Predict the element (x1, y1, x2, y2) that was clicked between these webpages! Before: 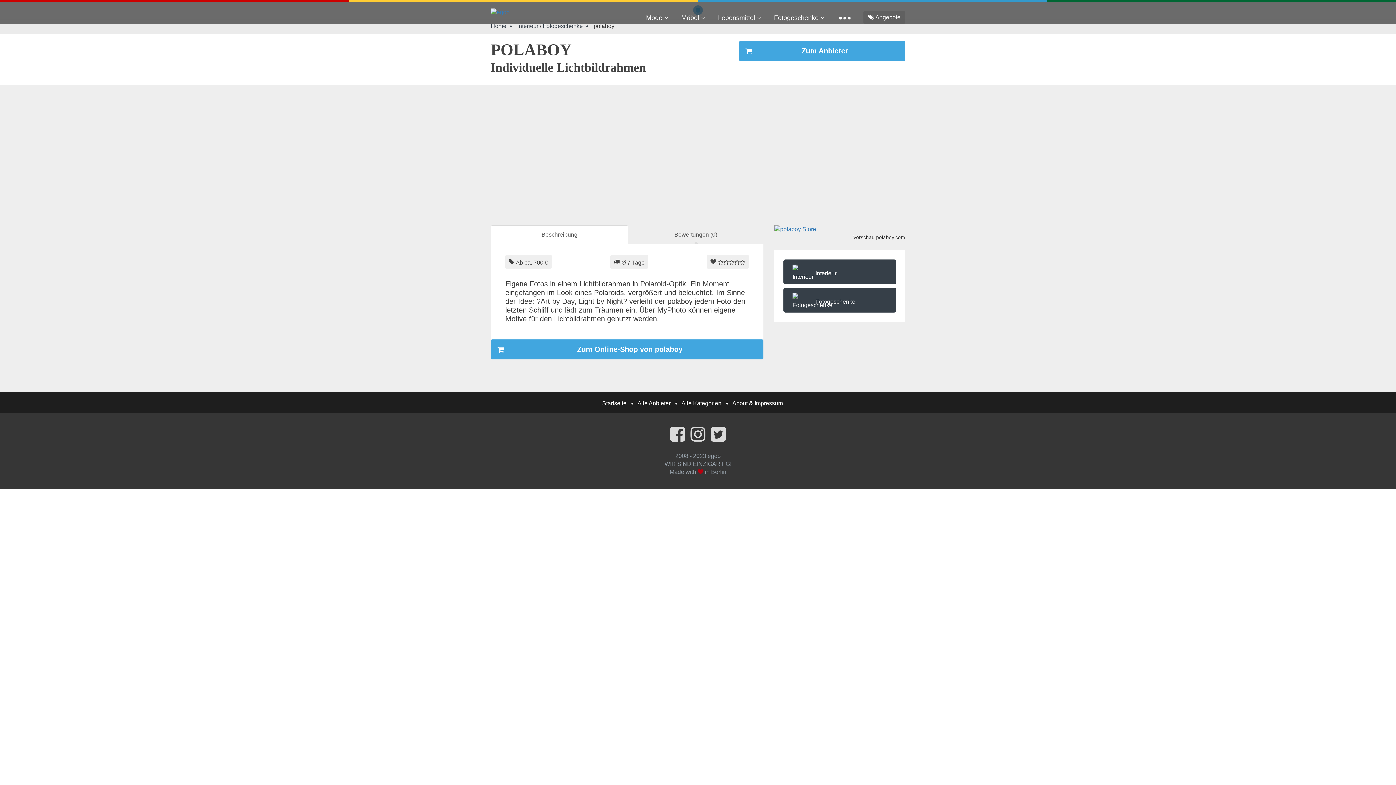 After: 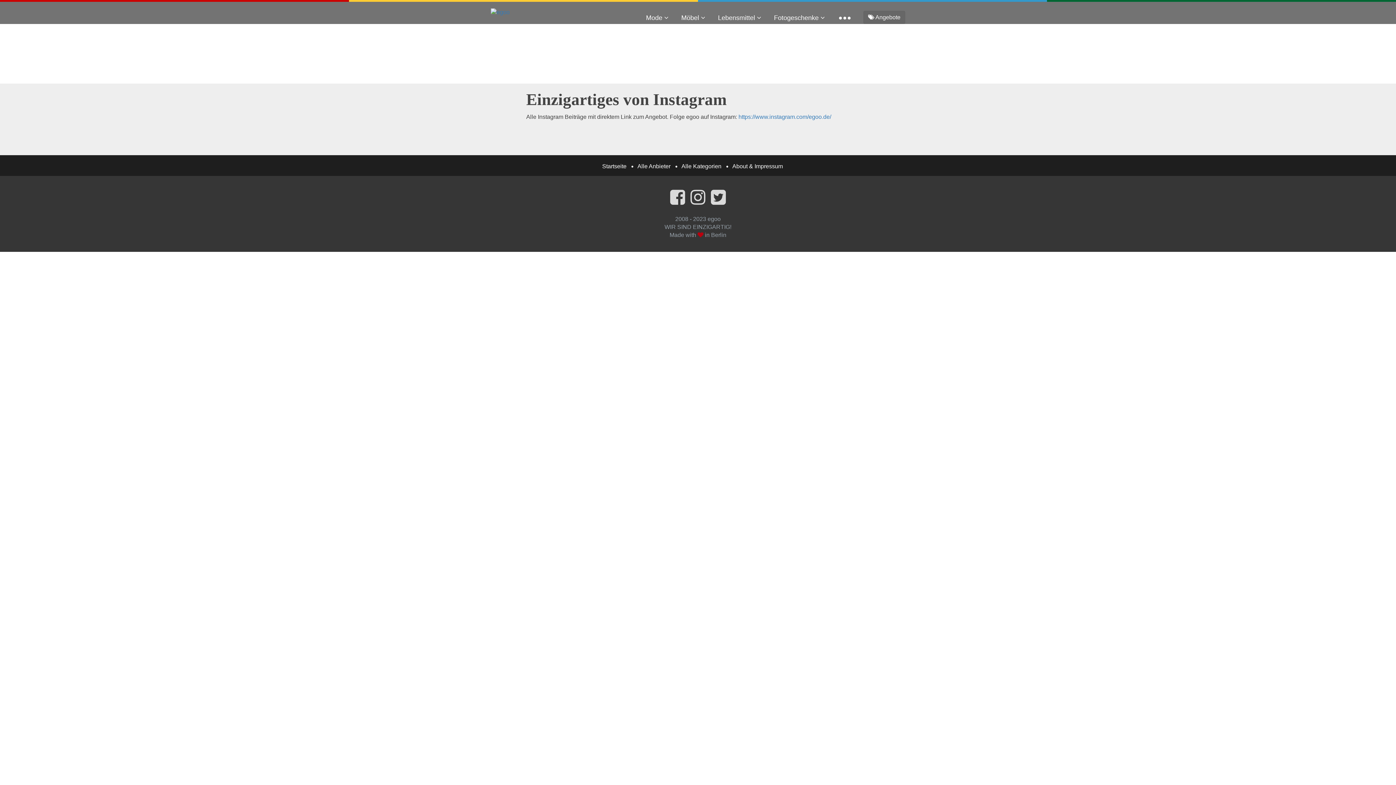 Action: bbox: (690, 435, 705, 441)